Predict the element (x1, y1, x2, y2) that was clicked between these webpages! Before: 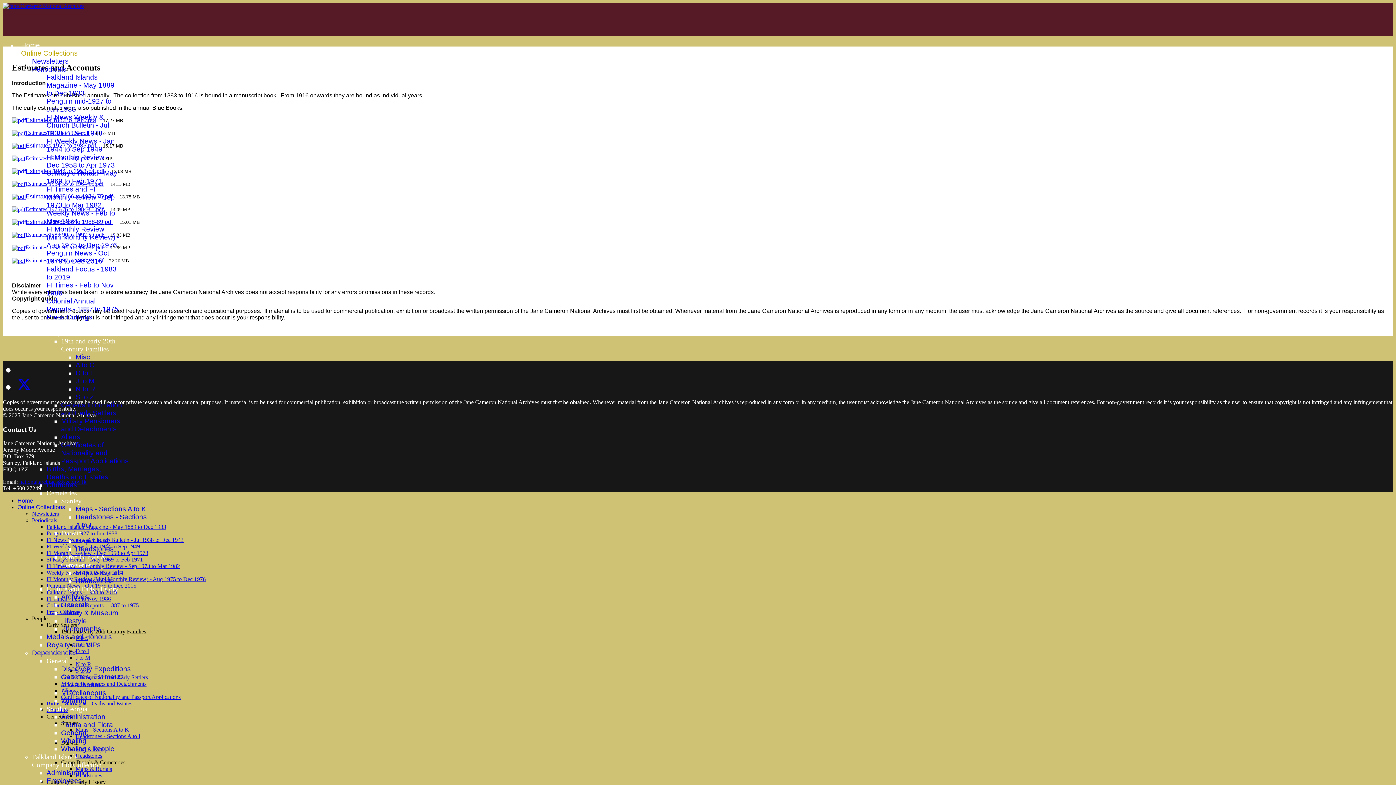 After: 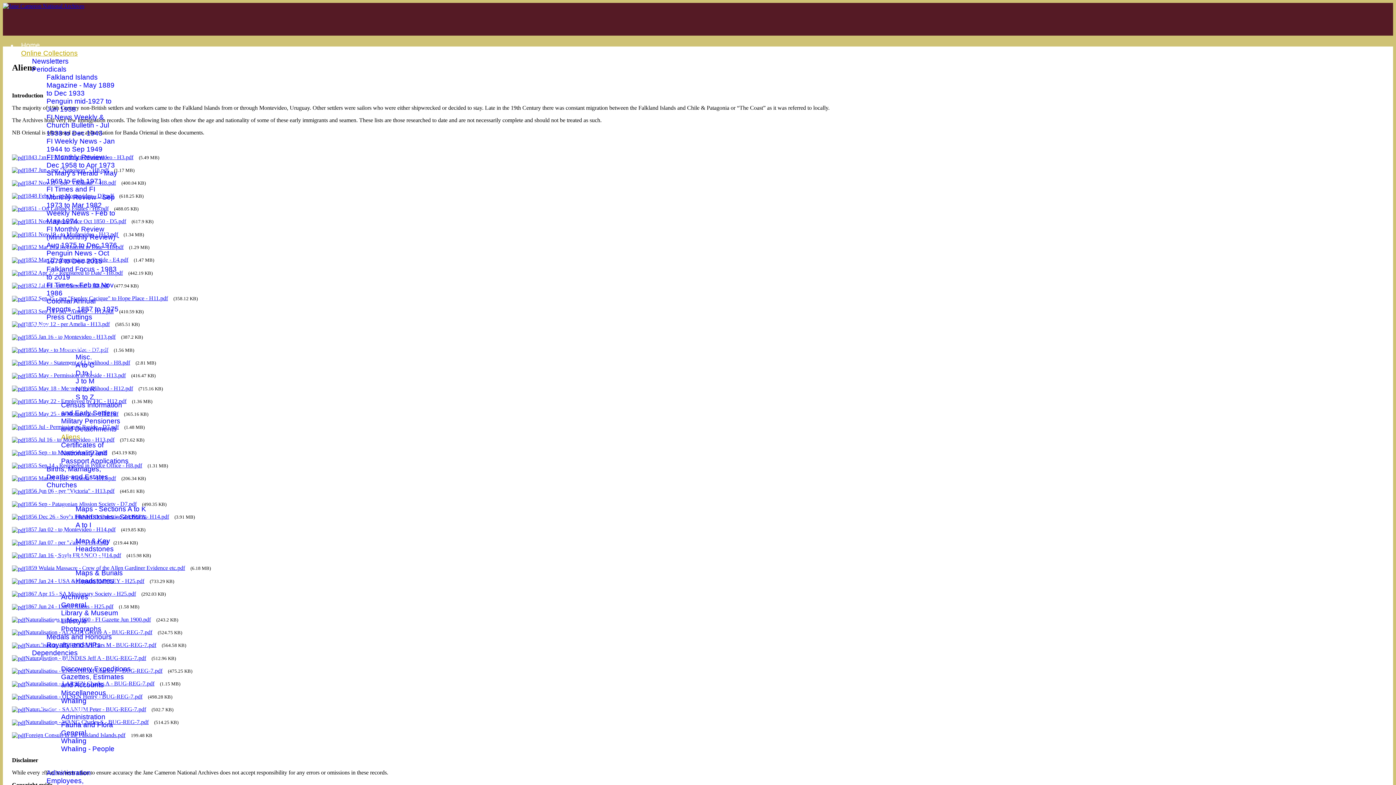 Action: bbox: (61, 433, 80, 441) label: Aliens